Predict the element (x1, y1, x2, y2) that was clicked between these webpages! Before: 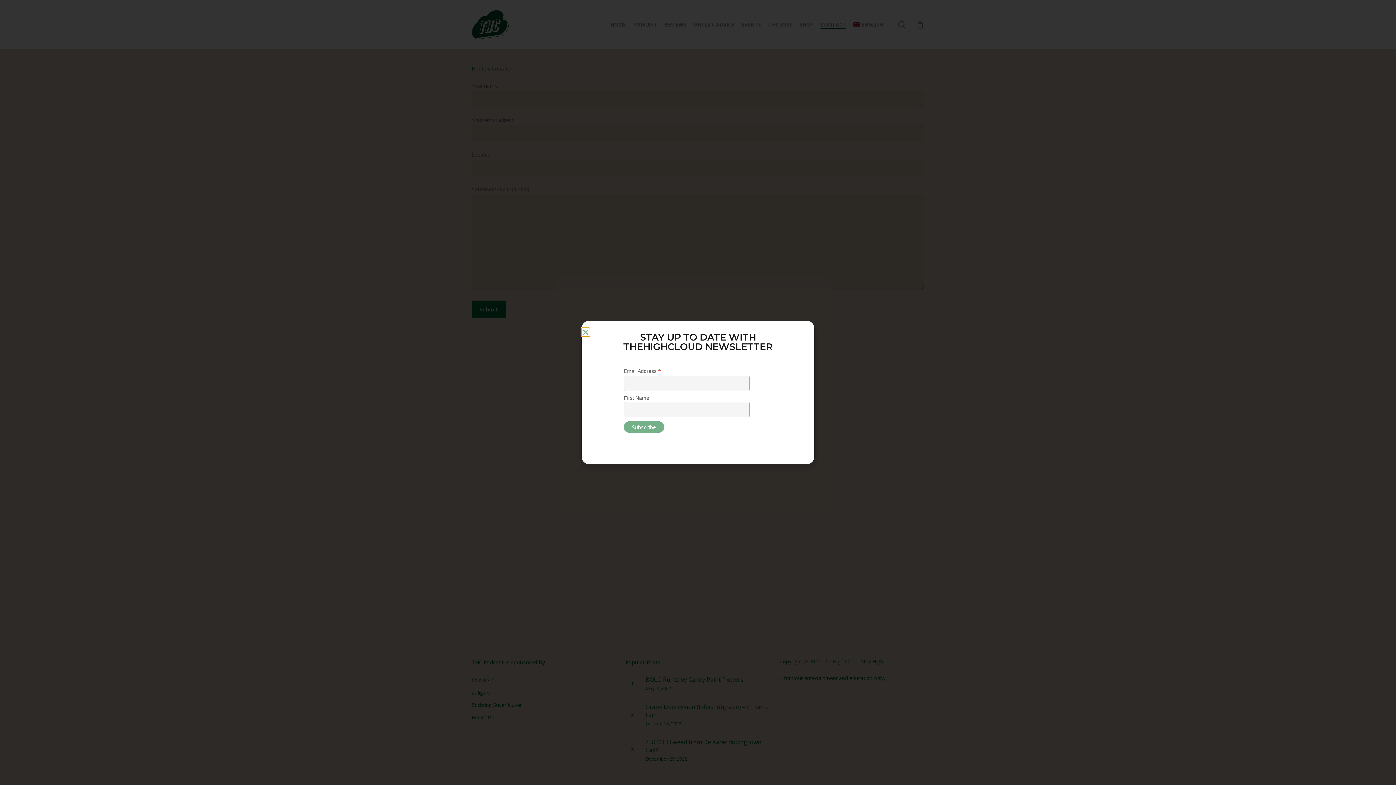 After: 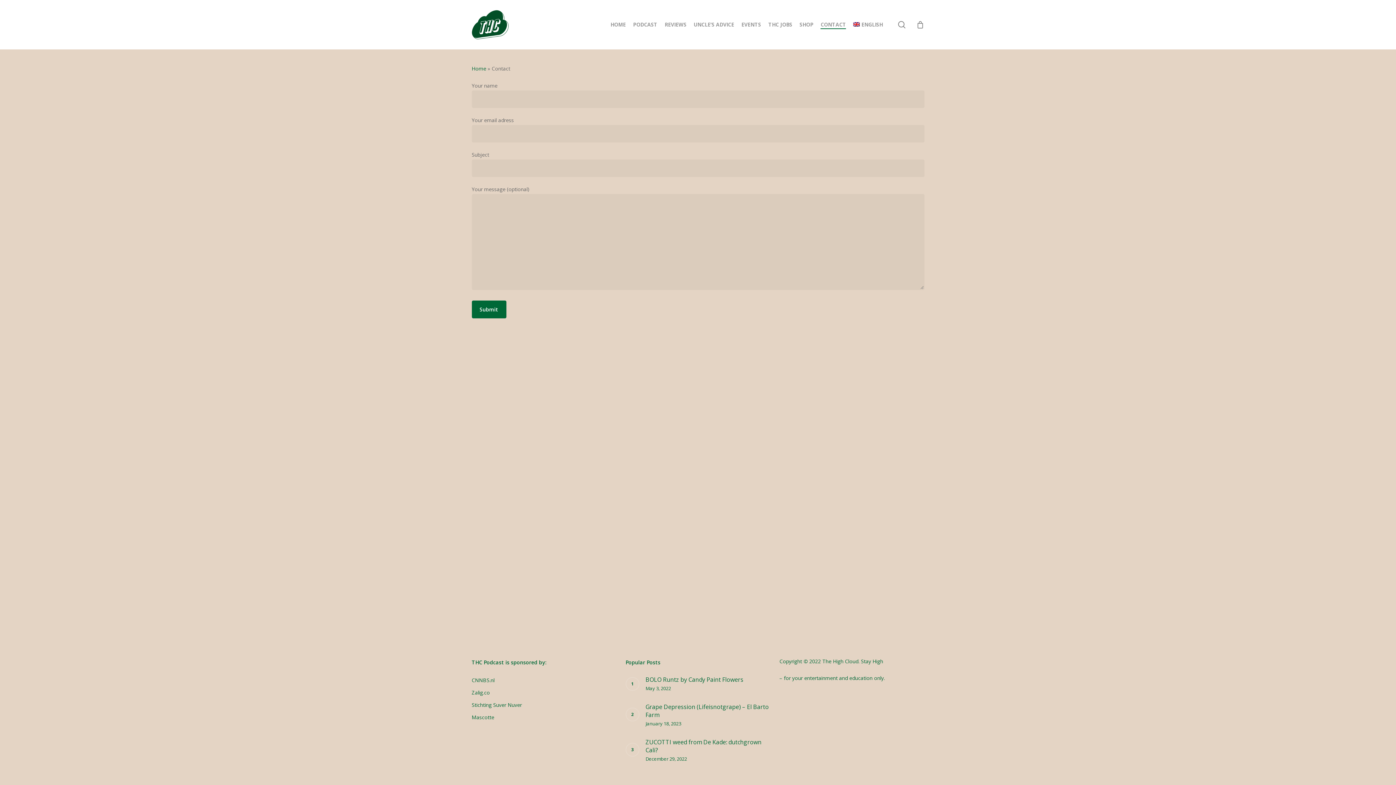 Action: label: Close bbox: (581, 328, 586, 336)